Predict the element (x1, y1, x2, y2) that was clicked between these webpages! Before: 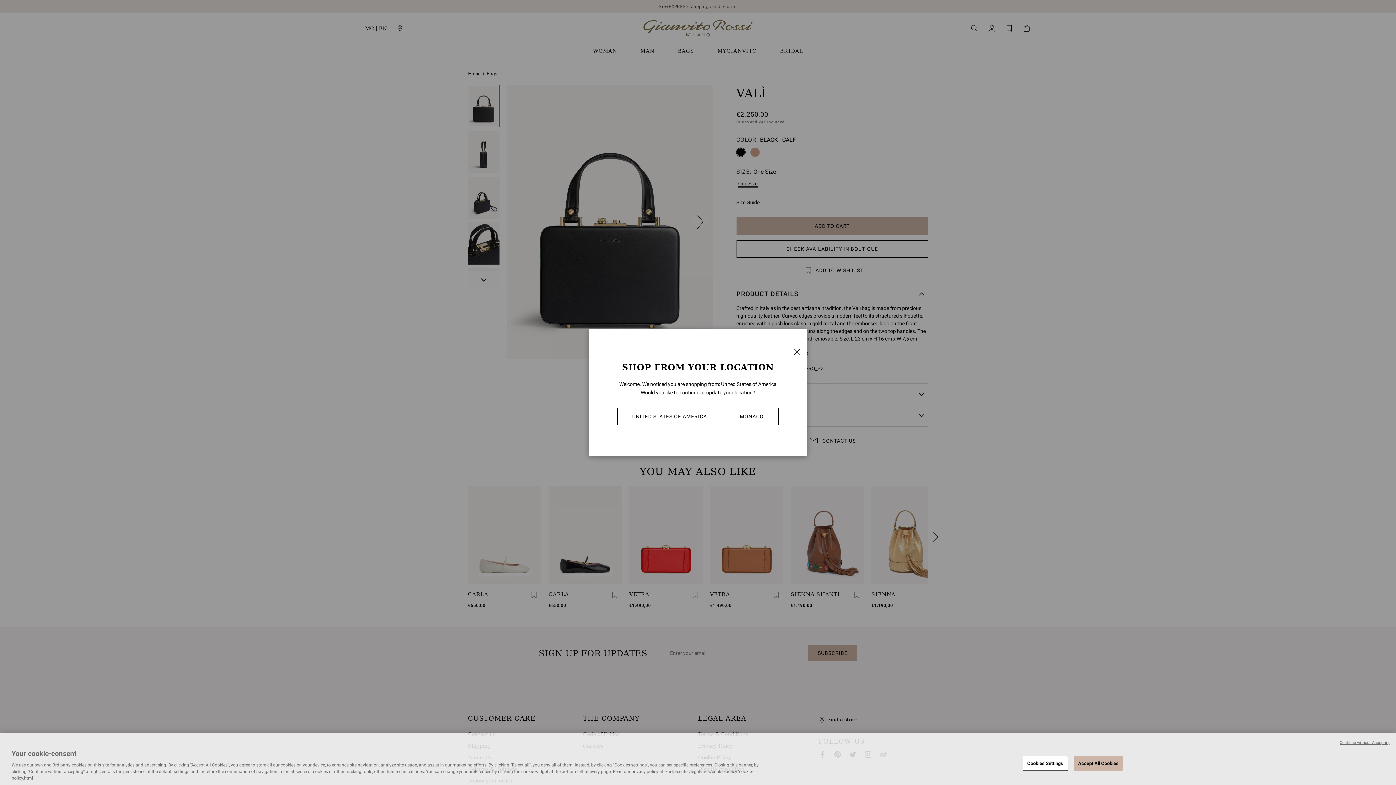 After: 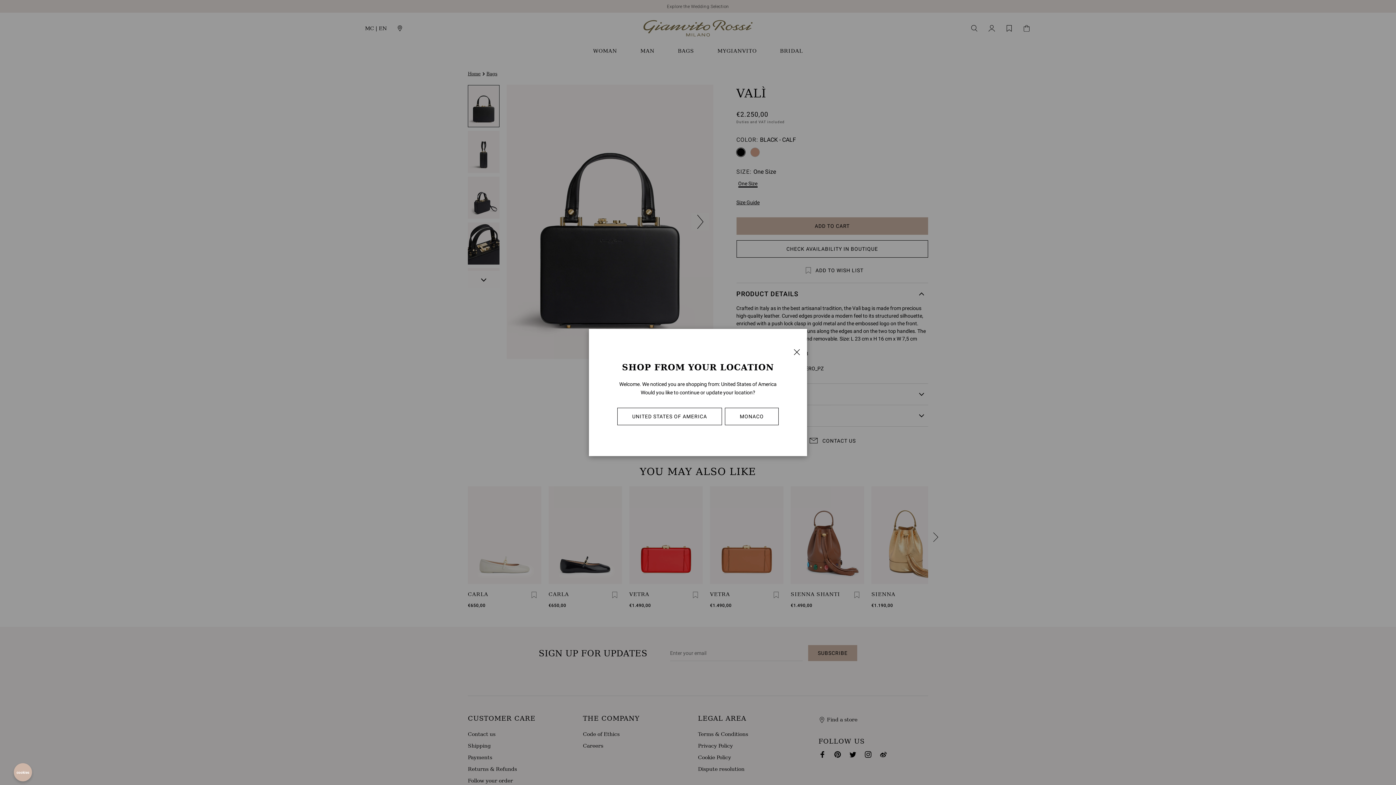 Action: bbox: (1340, 743, 1390, 749) label: Continue without Accepting